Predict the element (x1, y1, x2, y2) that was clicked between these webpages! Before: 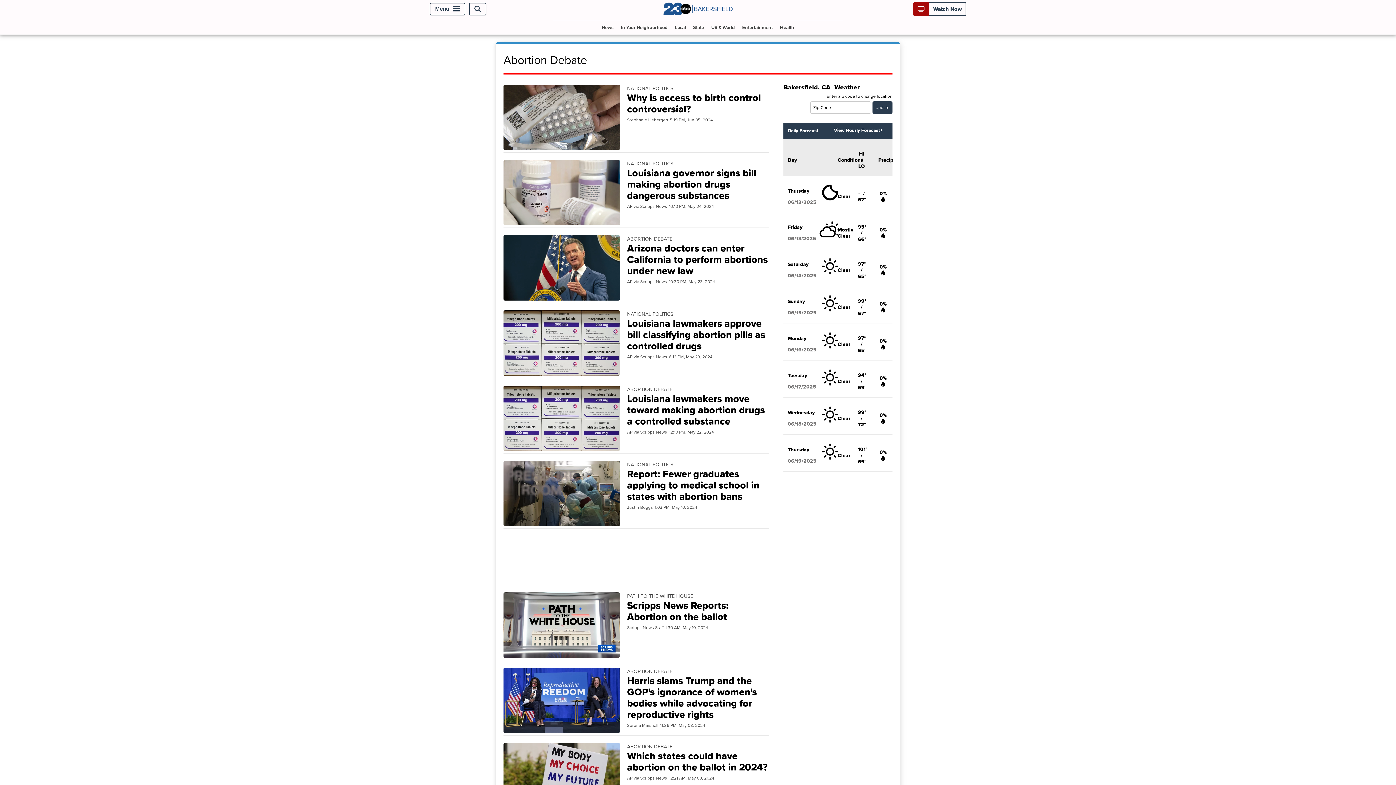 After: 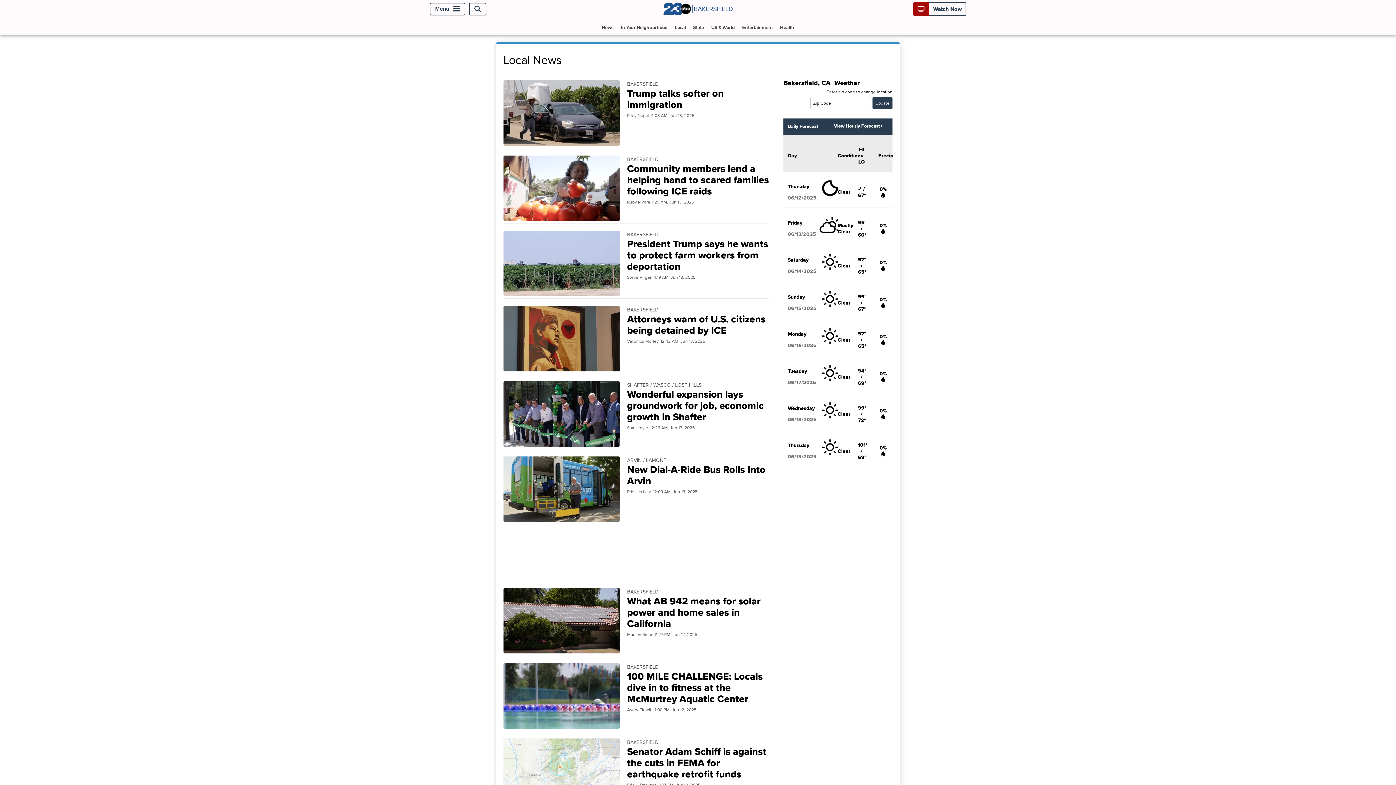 Action: label: Local bbox: (672, 20, 688, 34)